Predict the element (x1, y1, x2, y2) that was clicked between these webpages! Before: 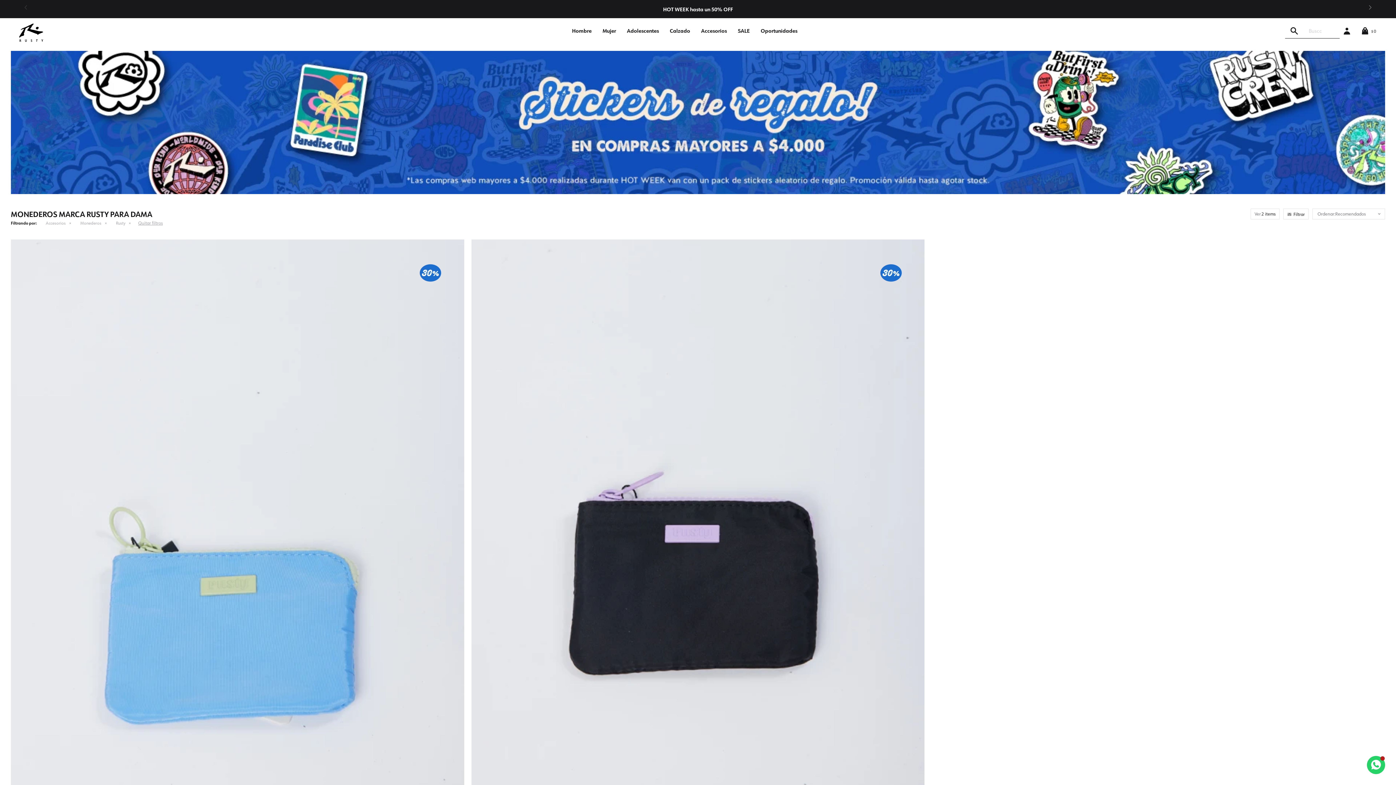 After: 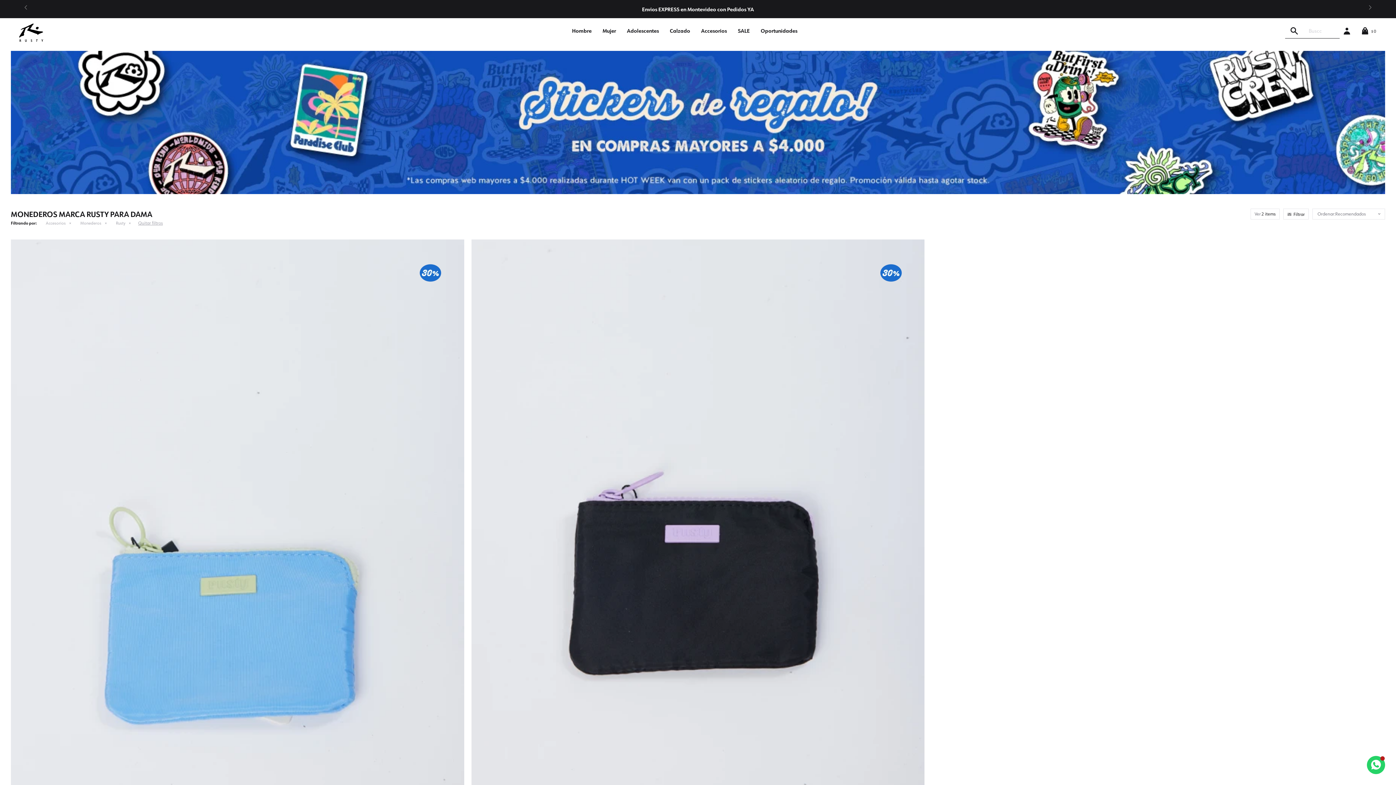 Action: bbox: (1368, 1, 1378, 17) label: Next slide